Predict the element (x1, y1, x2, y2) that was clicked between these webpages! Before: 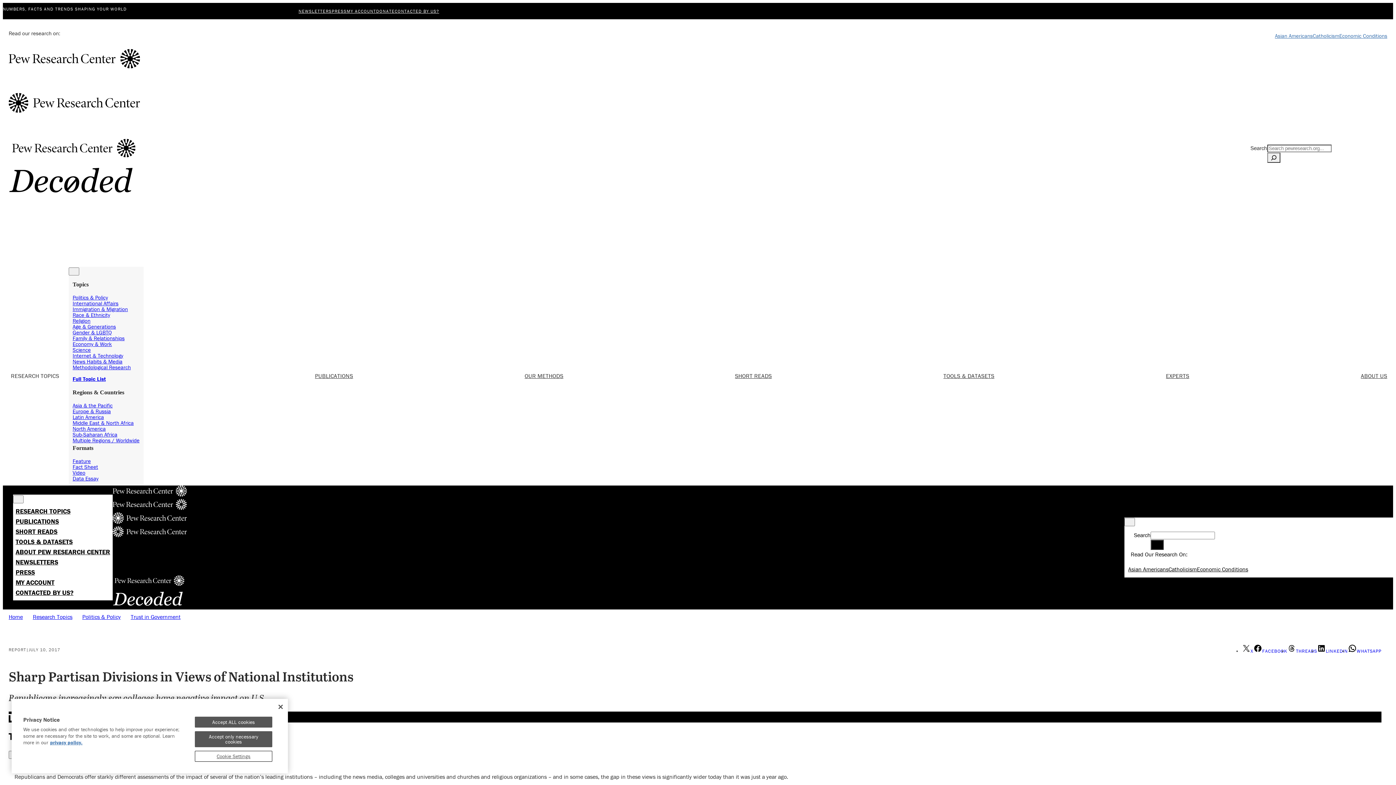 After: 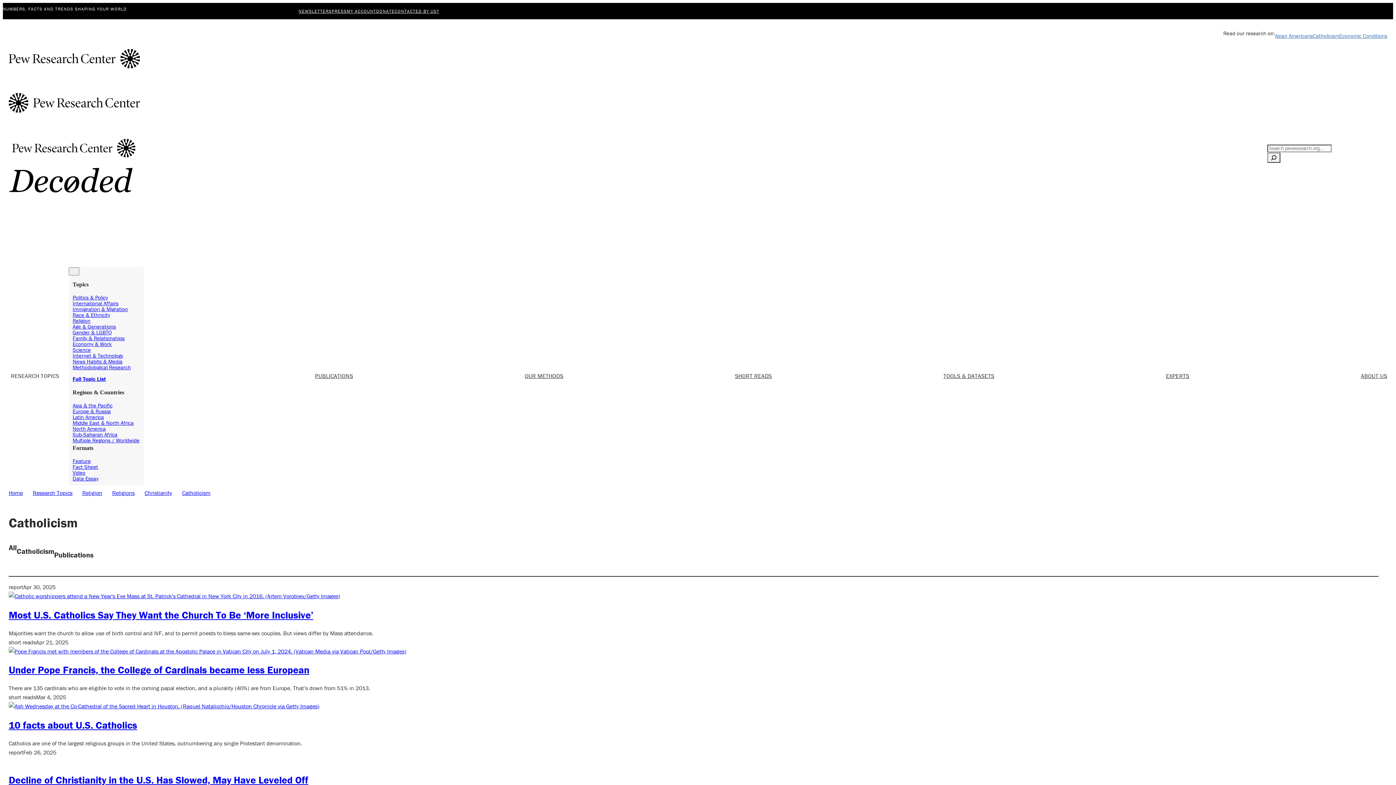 Action: bbox: (1168, 564, 1197, 574) label: Catholicism